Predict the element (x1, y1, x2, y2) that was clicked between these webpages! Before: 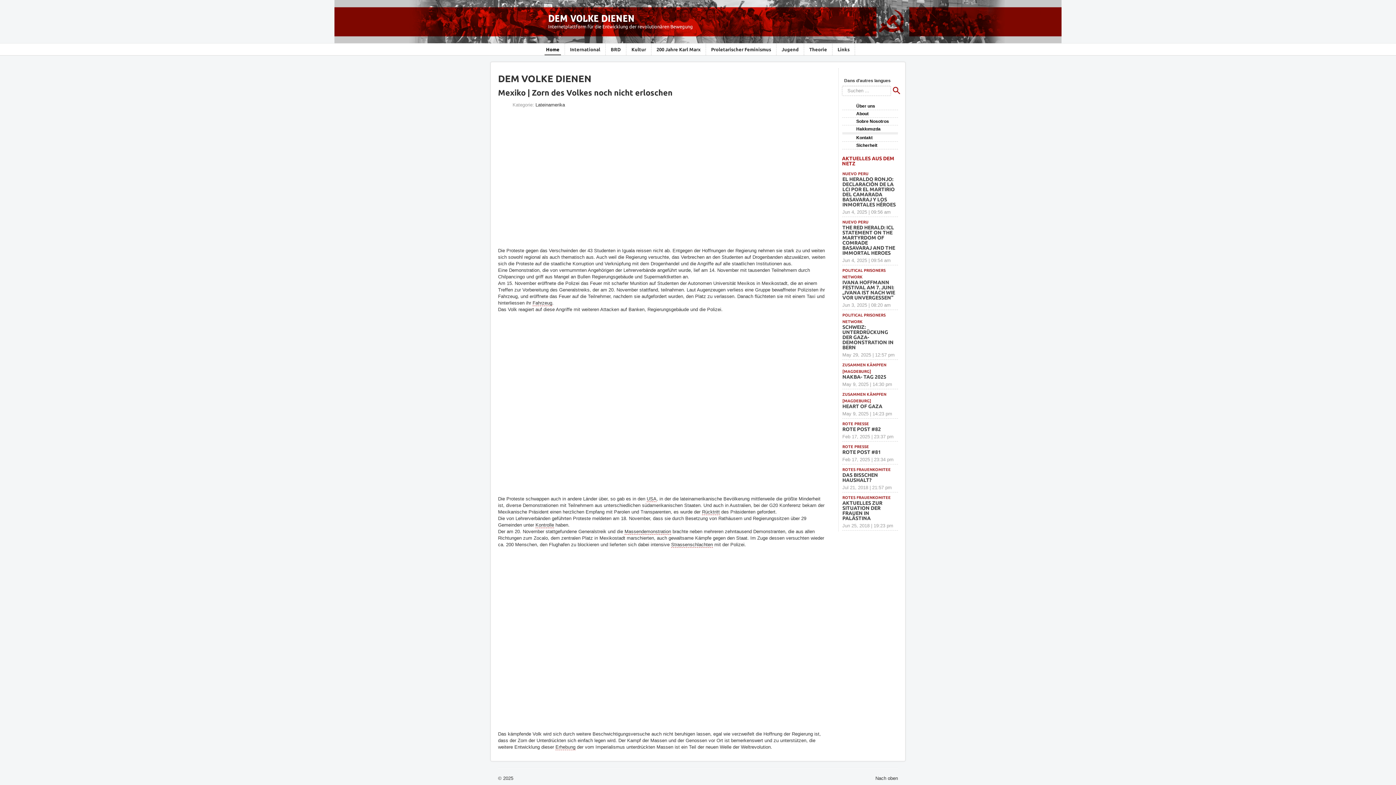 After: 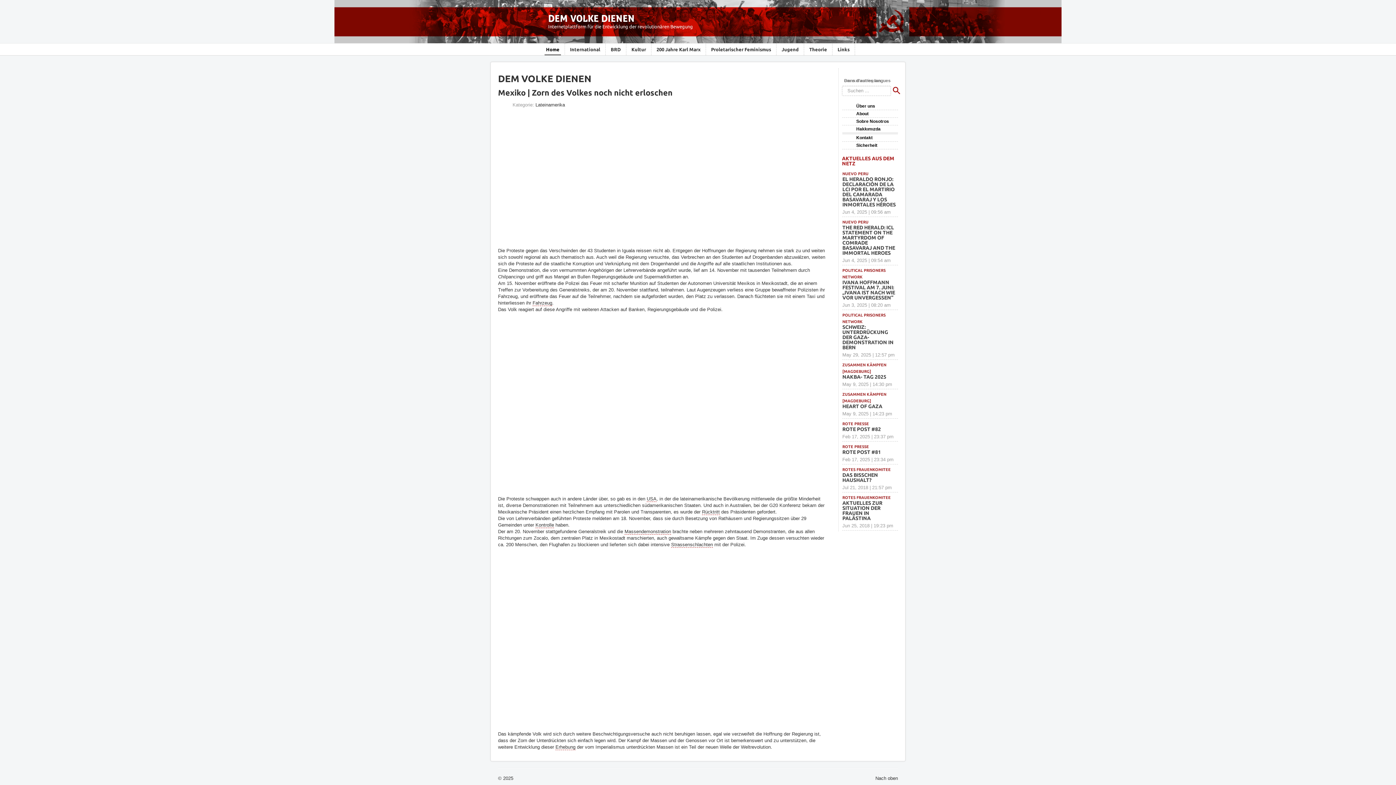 Action: bbox: (842, 444, 869, 449) label: ROTE PRESSE